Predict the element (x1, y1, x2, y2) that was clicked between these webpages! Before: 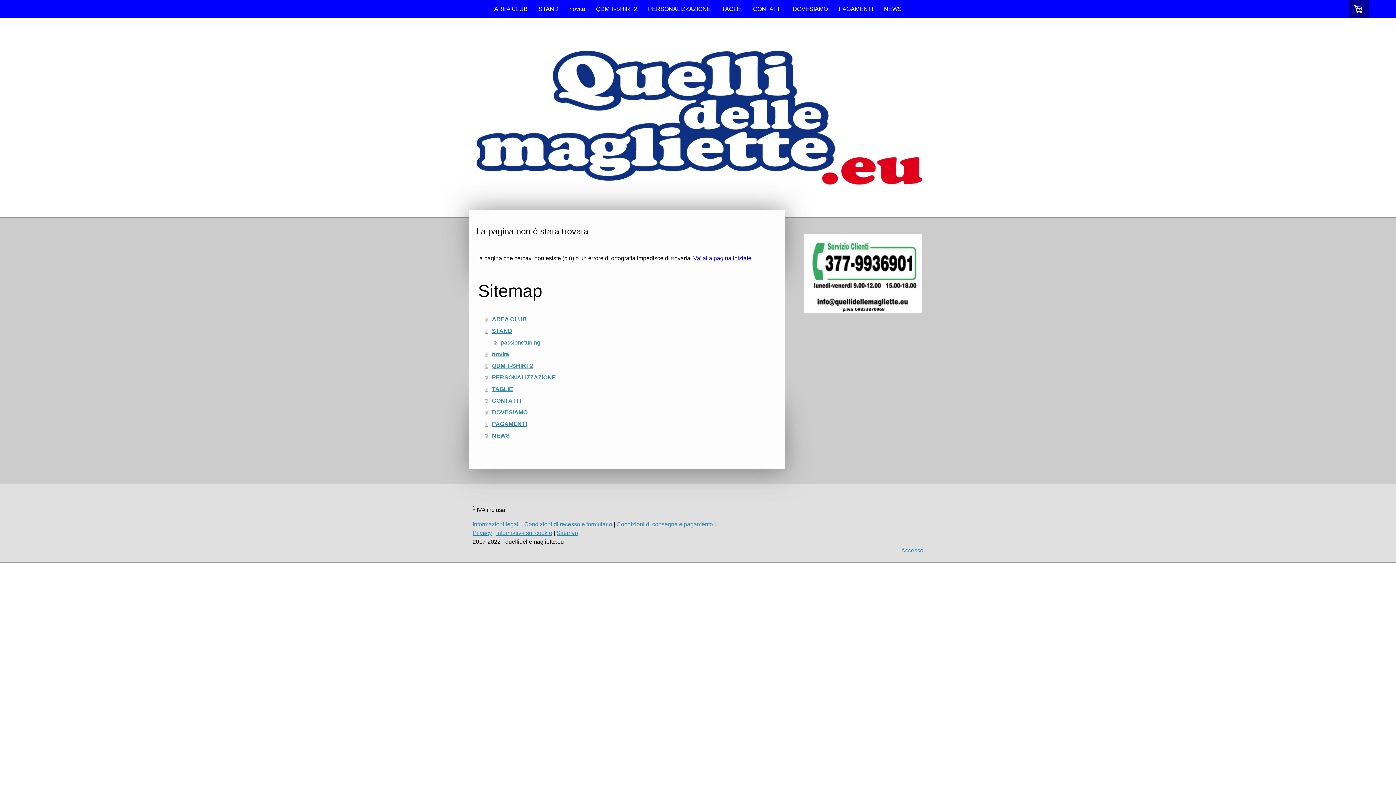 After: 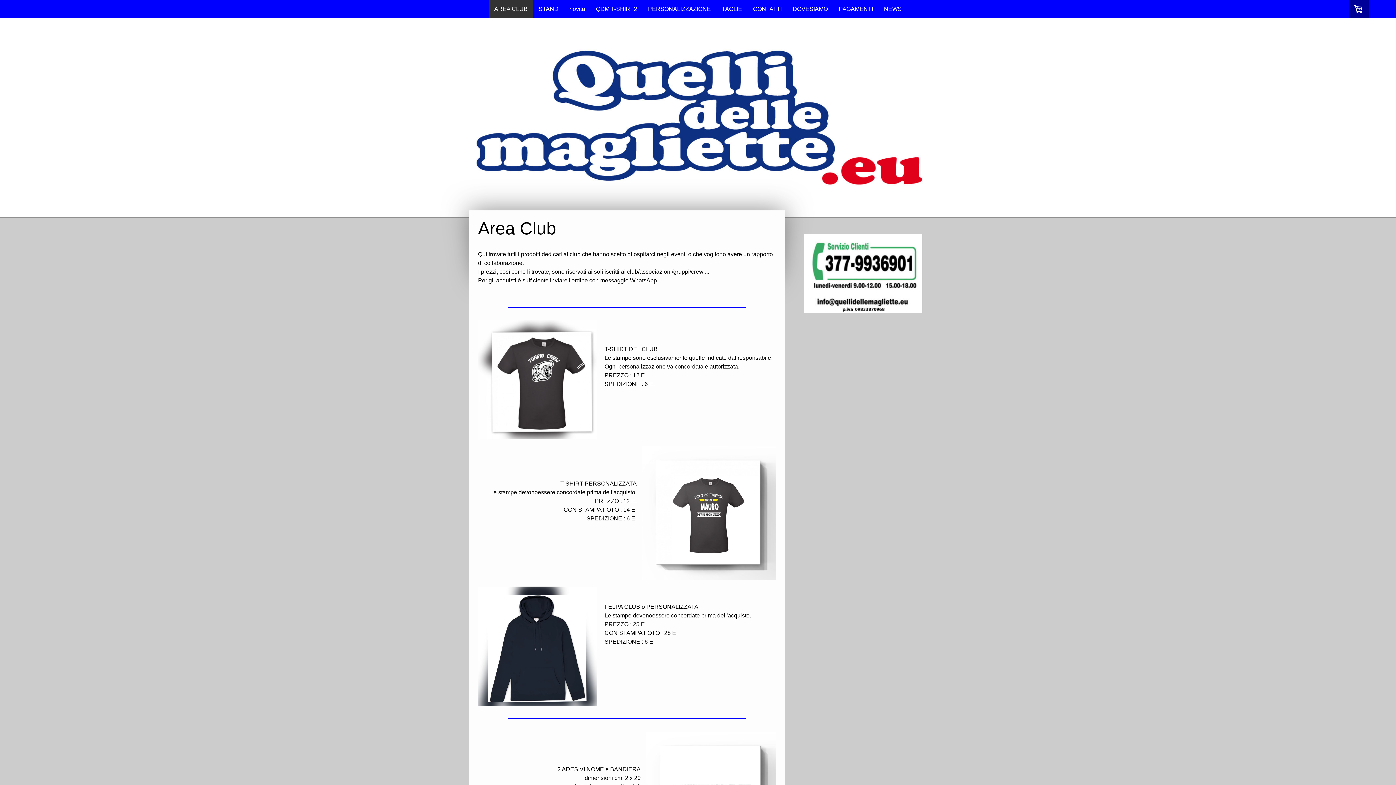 Action: label: AREA CLUB bbox: (485, 313, 778, 325)